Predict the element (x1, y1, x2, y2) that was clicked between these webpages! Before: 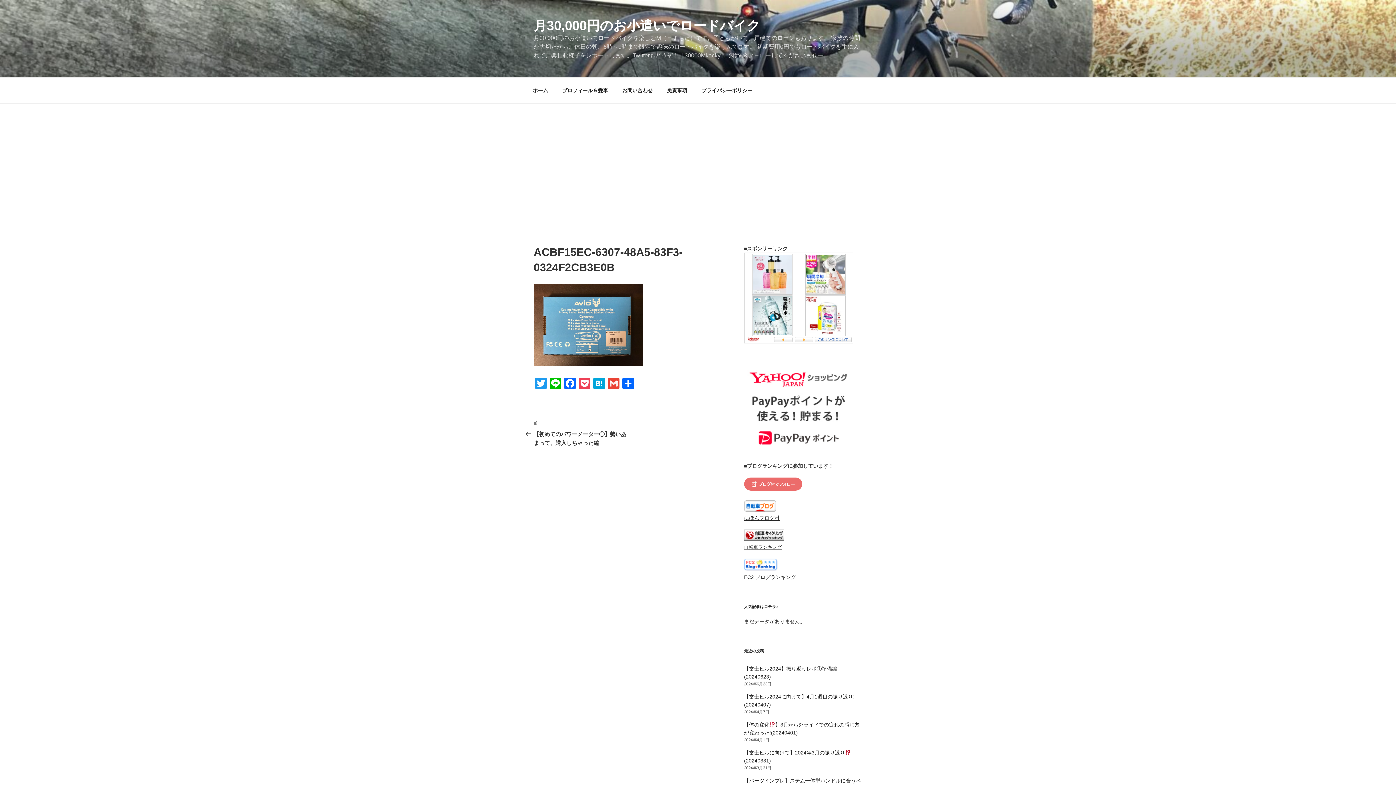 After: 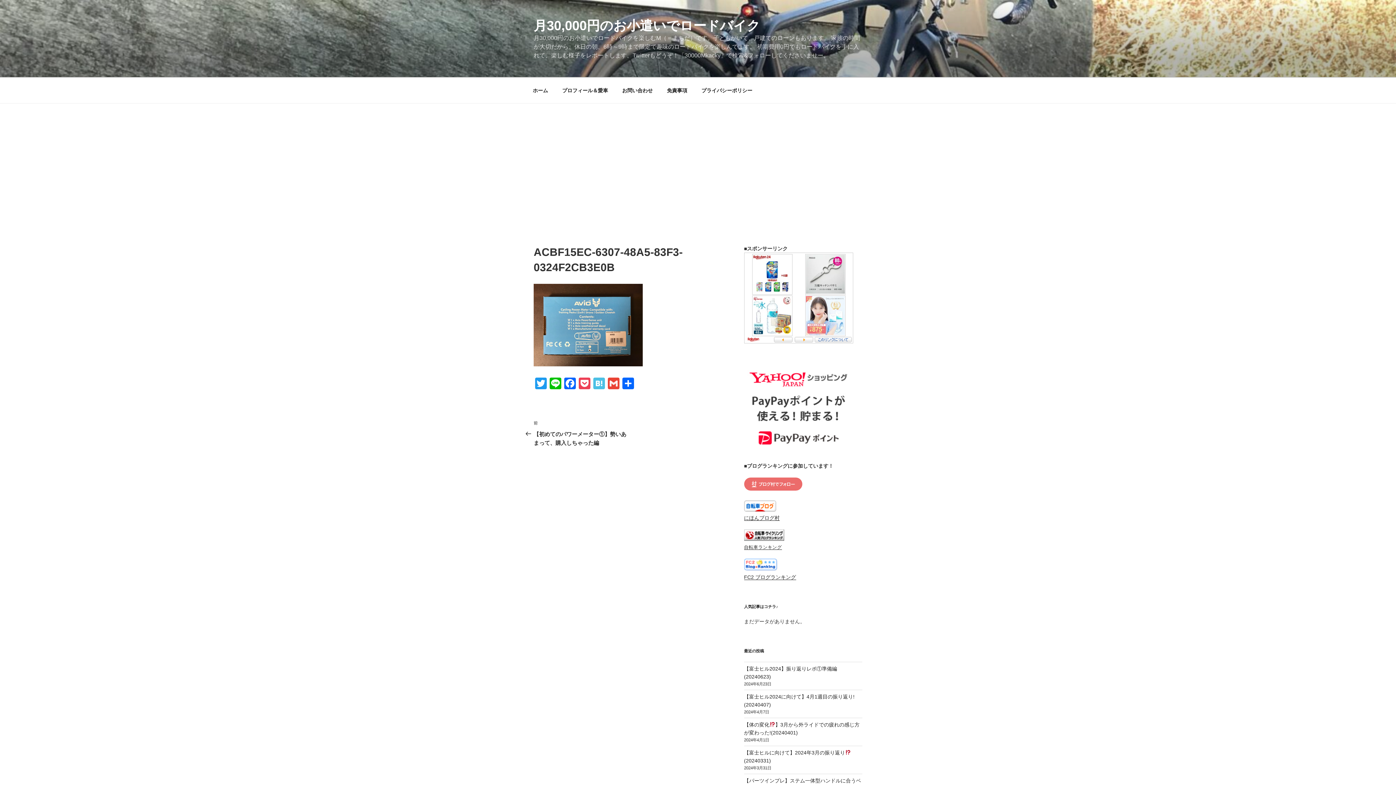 Action: label: Hatena bbox: (592, 377, 606, 391)